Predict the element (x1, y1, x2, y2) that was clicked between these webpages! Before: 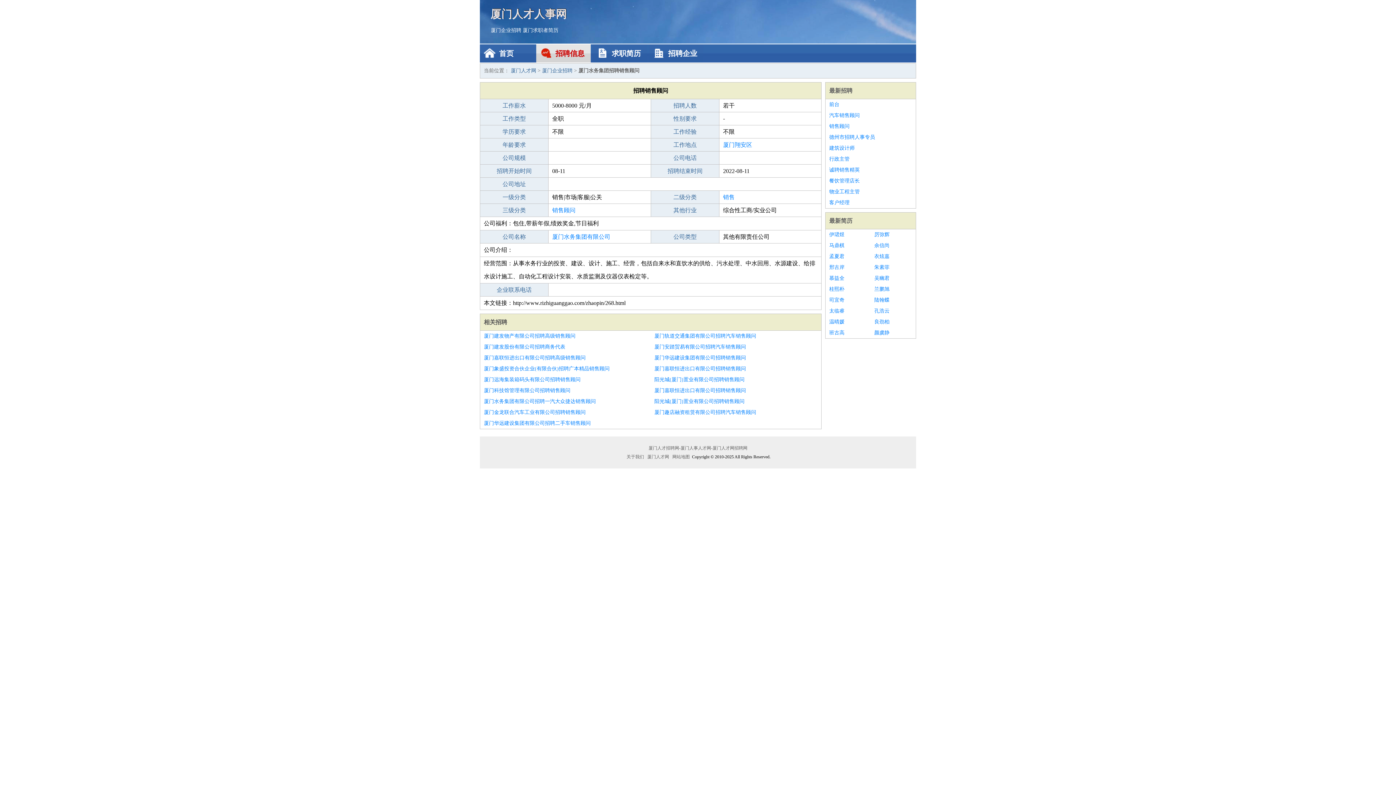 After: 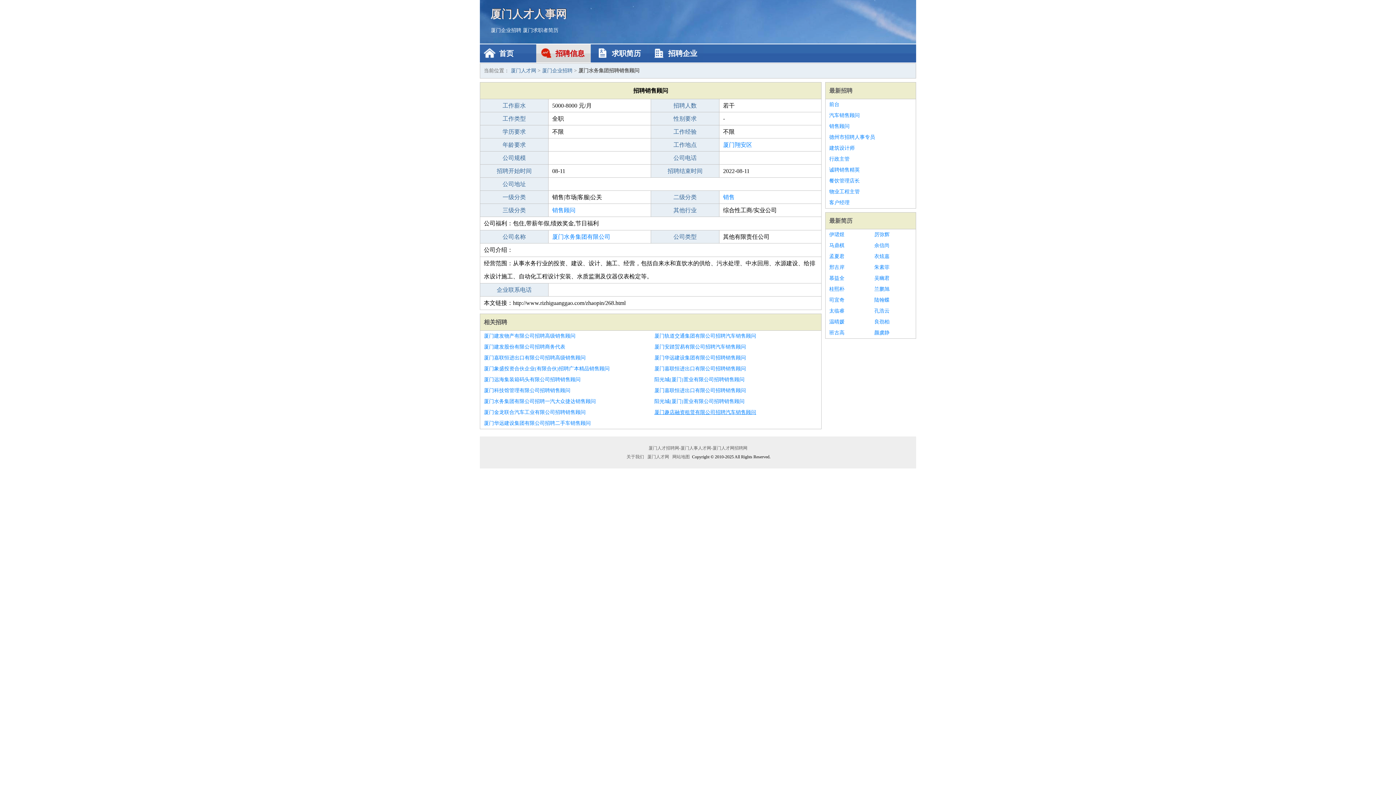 Action: bbox: (654, 407, 817, 418) label: 厦门趣店融资租赁有限公司招聘汽车销售顾问